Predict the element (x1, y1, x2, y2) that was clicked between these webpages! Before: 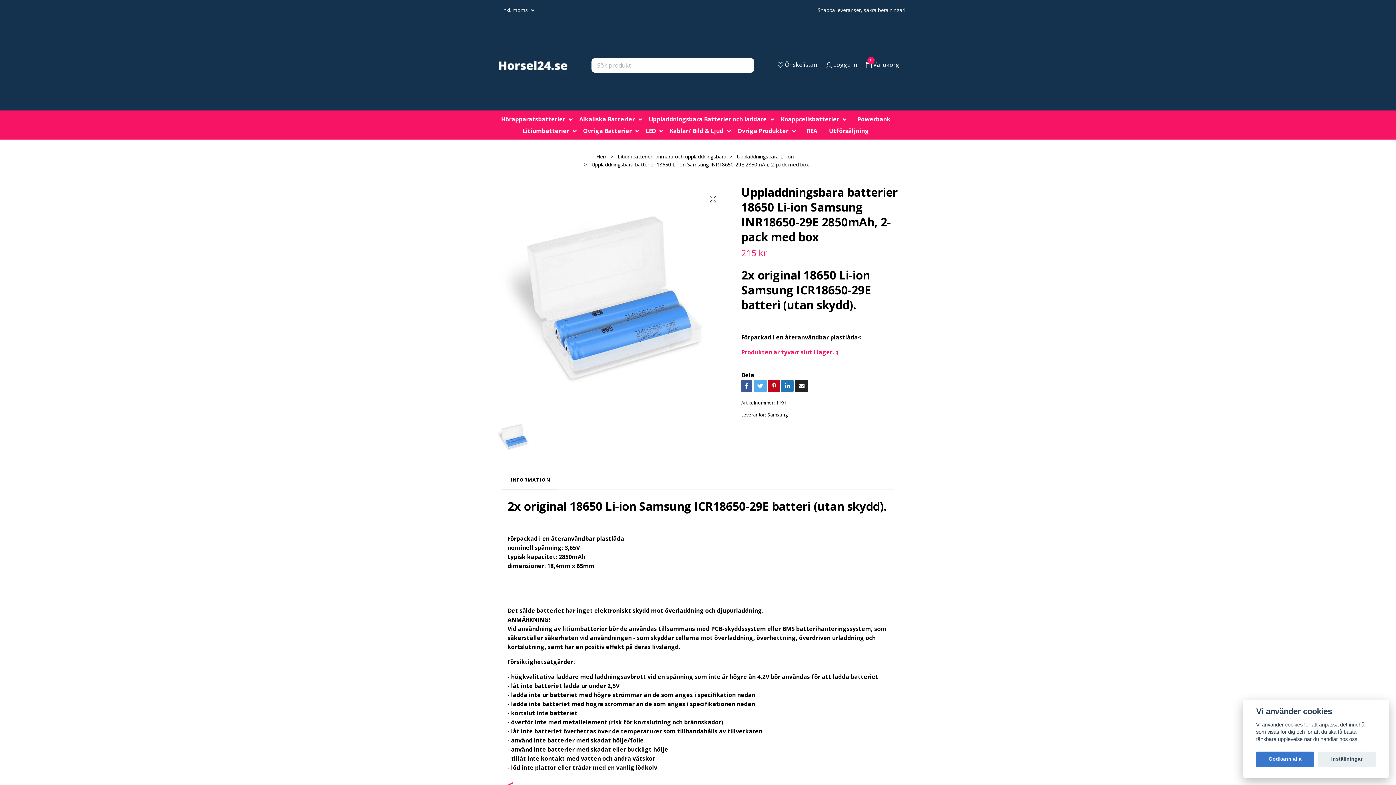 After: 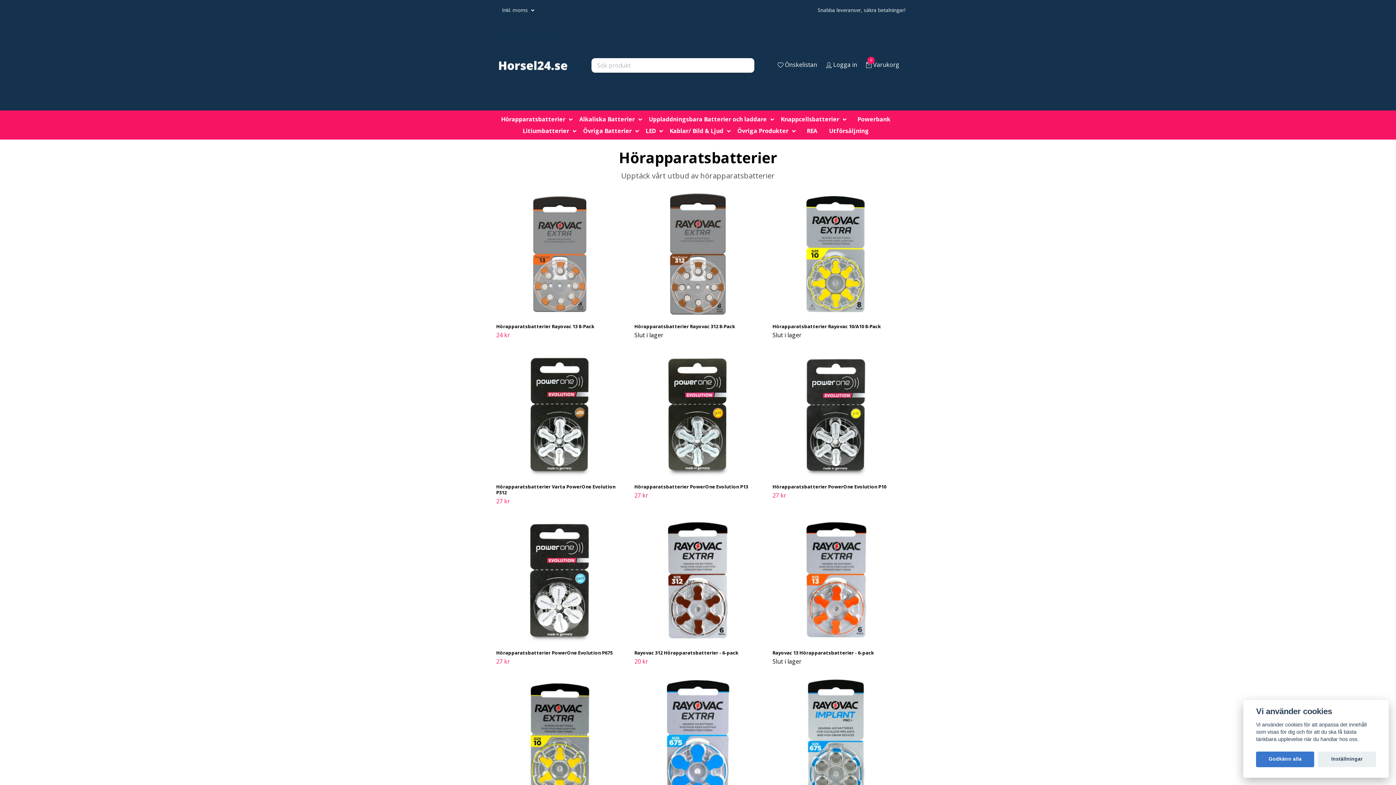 Action: bbox: (596, 153, 607, 160) label: Hem